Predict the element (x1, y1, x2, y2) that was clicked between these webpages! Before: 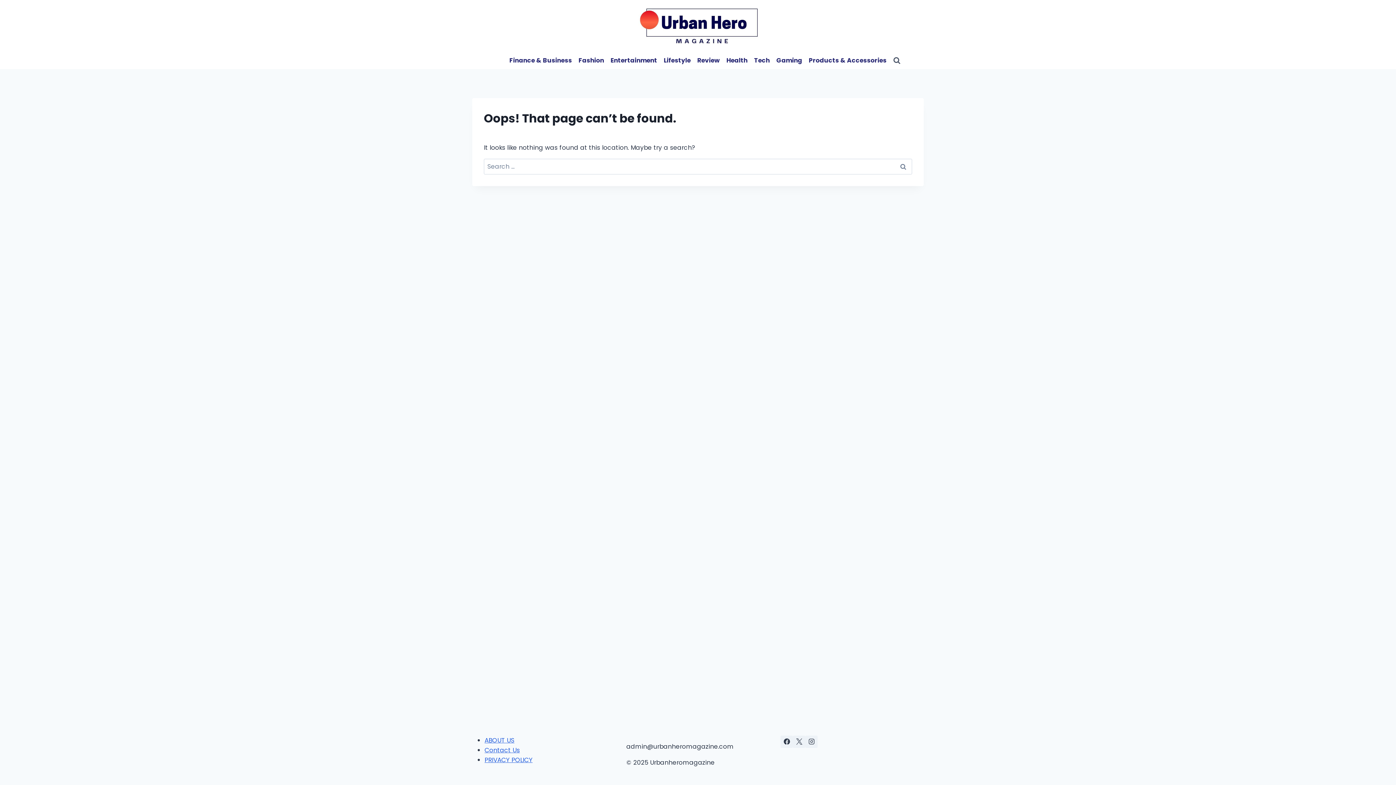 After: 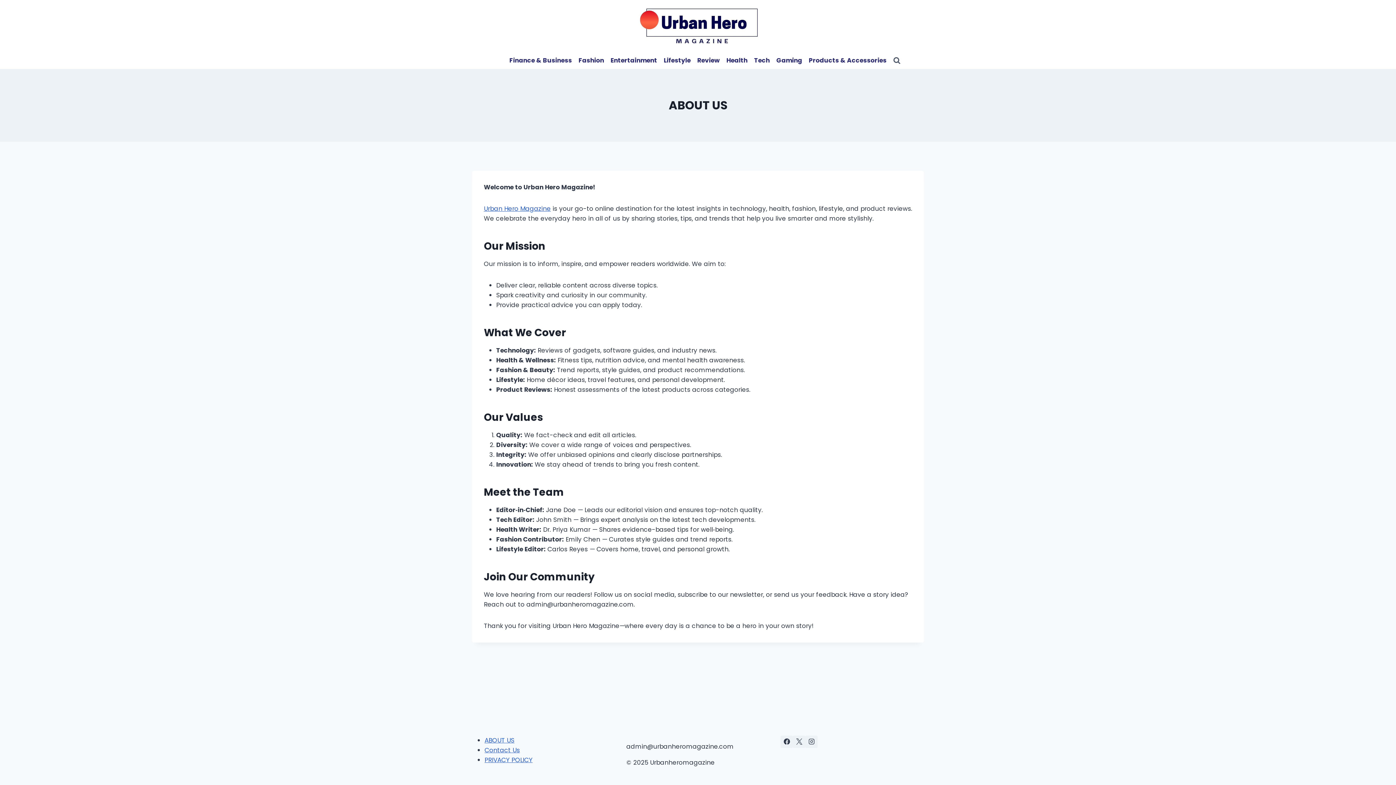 Action: label: ABOUT US bbox: (484, 736, 514, 744)